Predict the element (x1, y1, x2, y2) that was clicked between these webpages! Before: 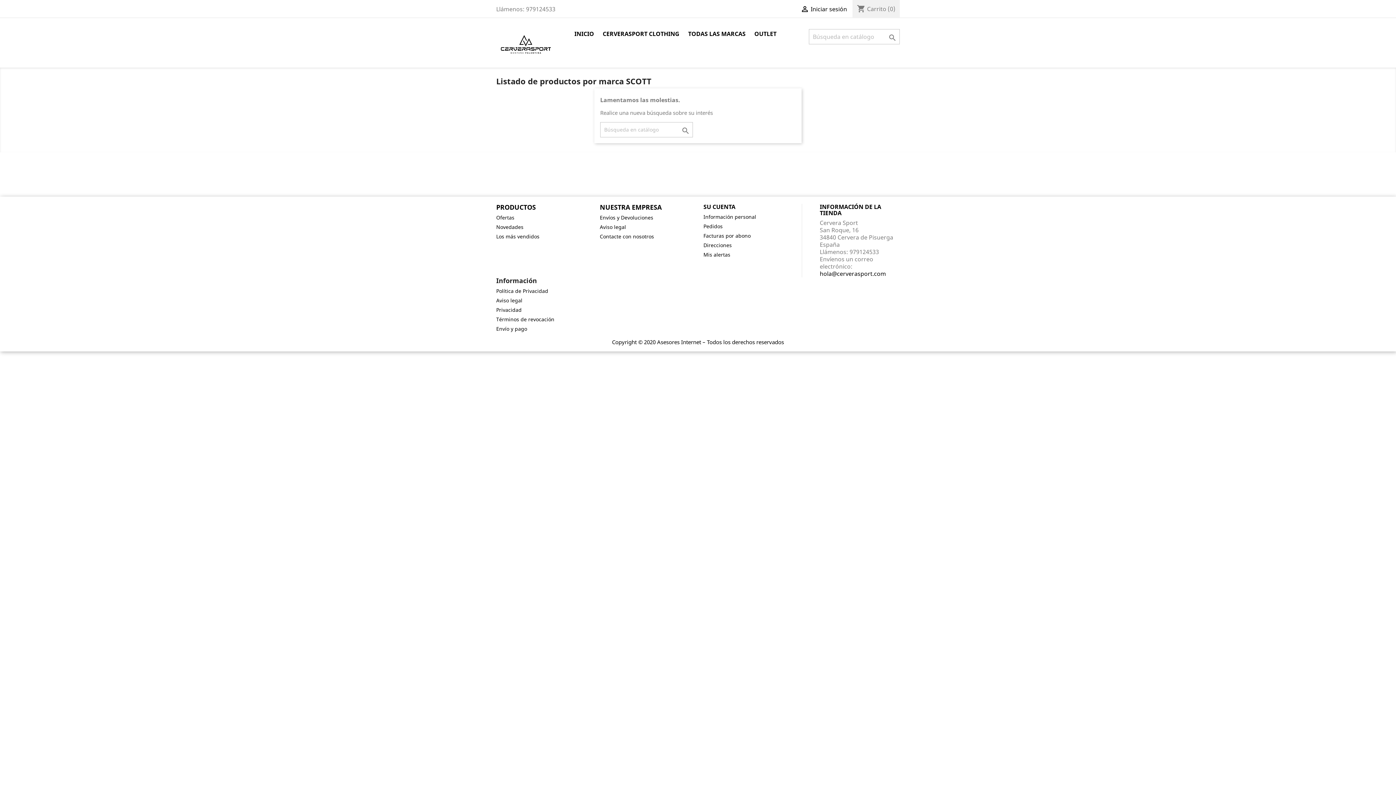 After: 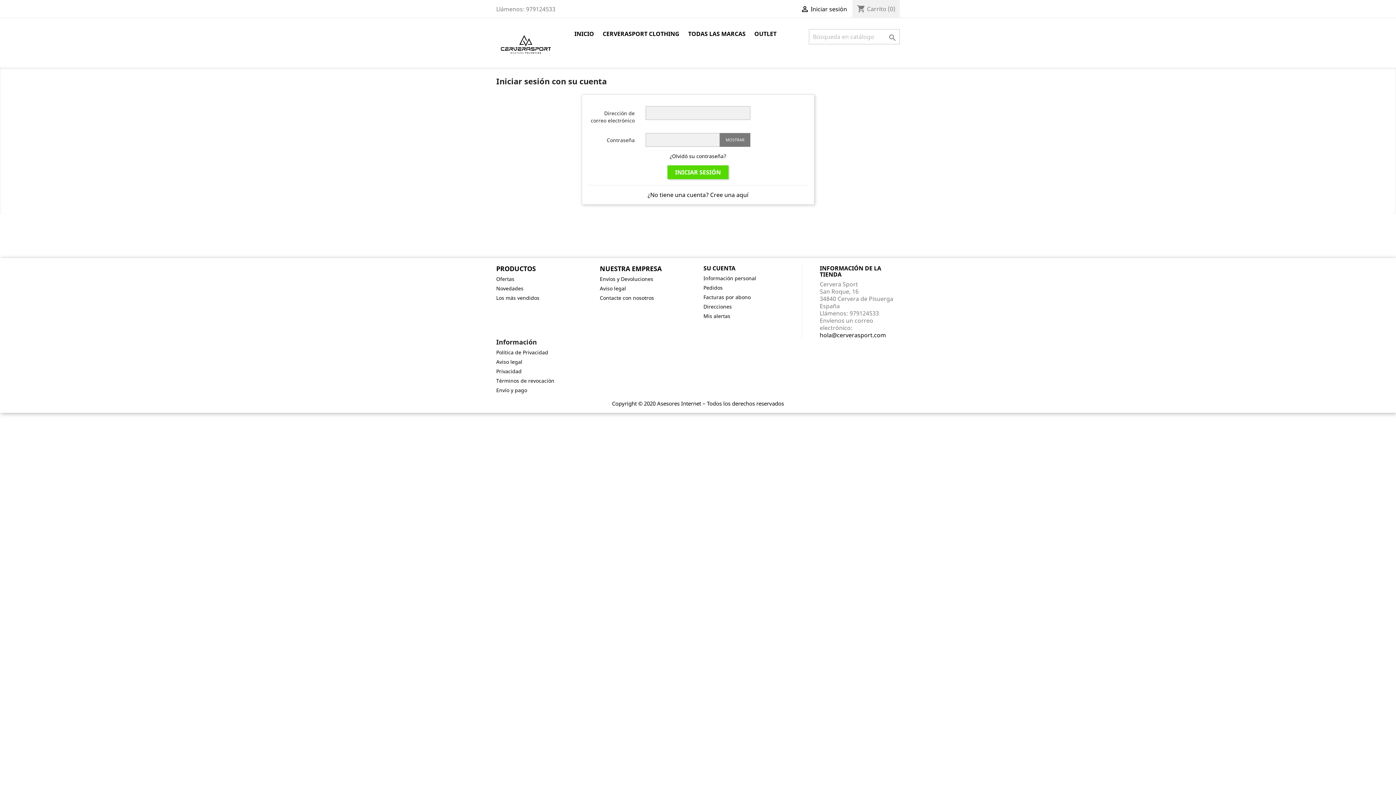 Action: bbox: (703, 222, 722, 229) label: Pedidos